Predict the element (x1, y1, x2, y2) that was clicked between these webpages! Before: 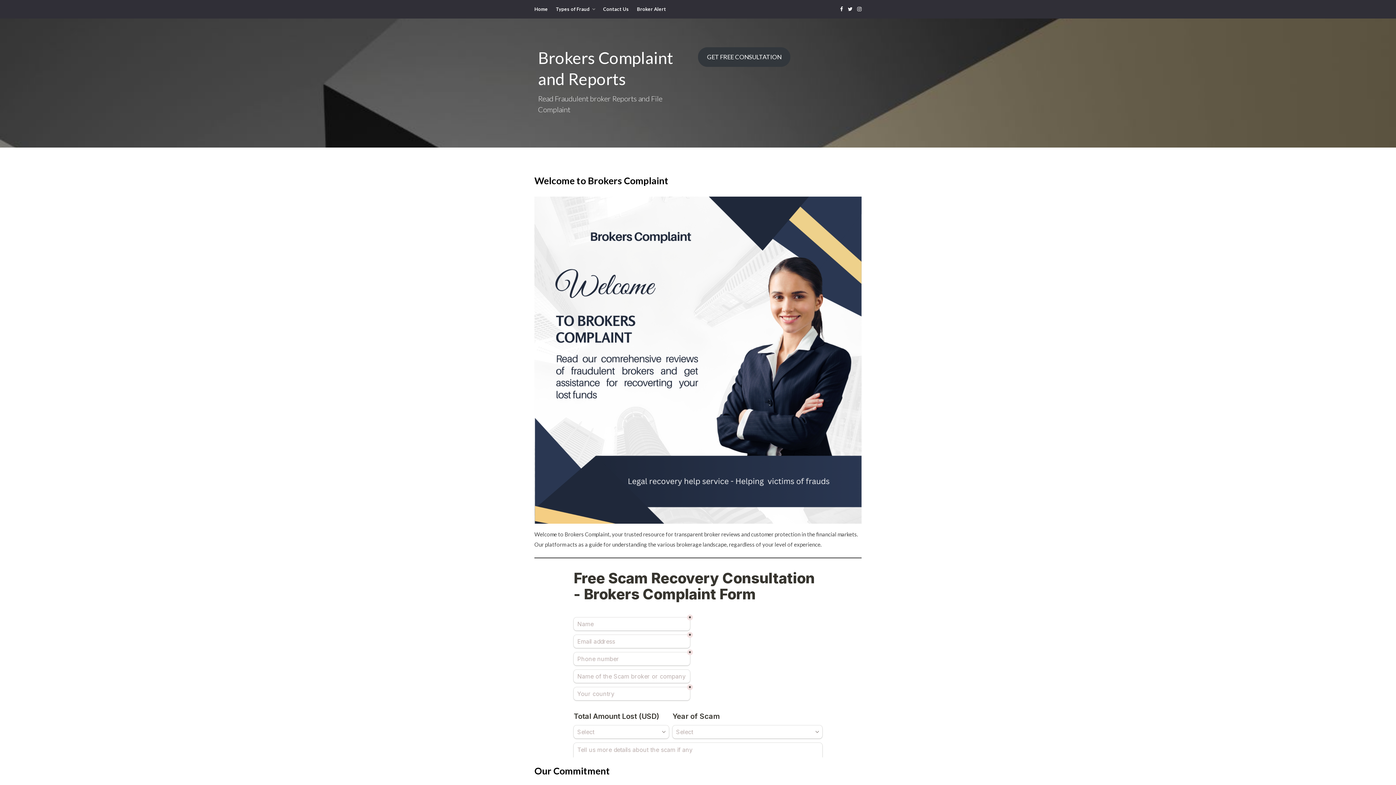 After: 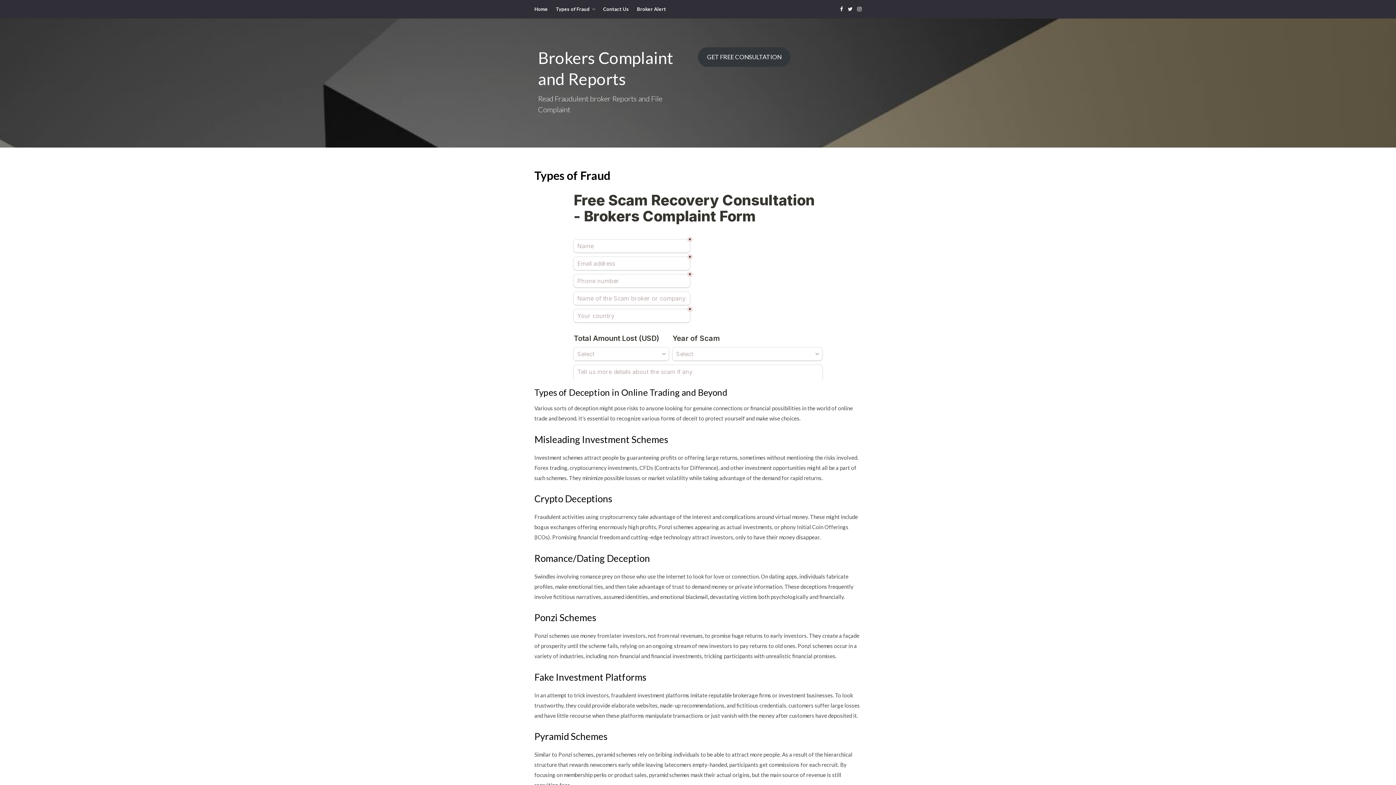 Action: bbox: (556, 0, 595, 18) label: Types of Fraud